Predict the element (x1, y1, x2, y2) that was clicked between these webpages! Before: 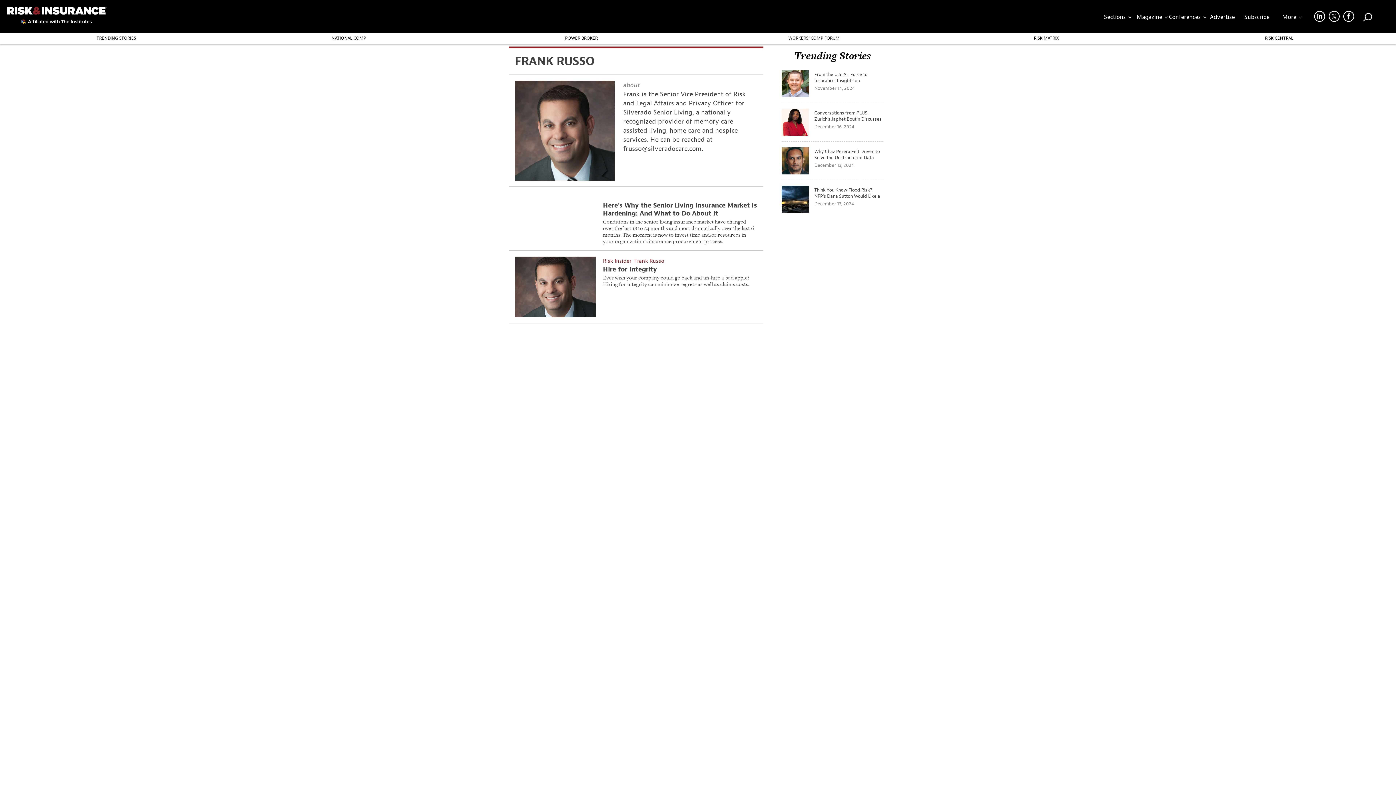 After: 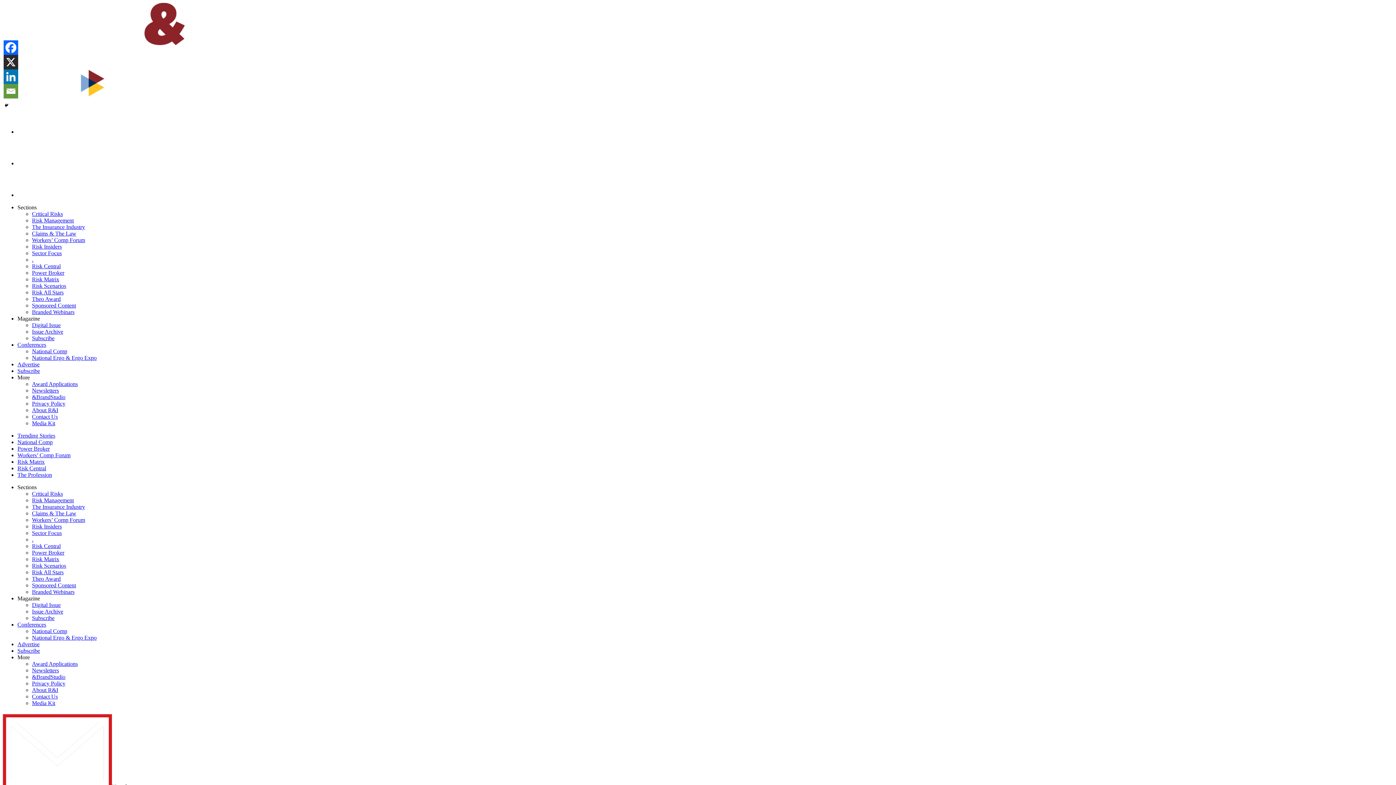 Action: bbox: (781, 147, 883, 167) label: Why Chaz Perera Felt Driven to Solve the Unstructured Data Dilemma
December 13, 2024